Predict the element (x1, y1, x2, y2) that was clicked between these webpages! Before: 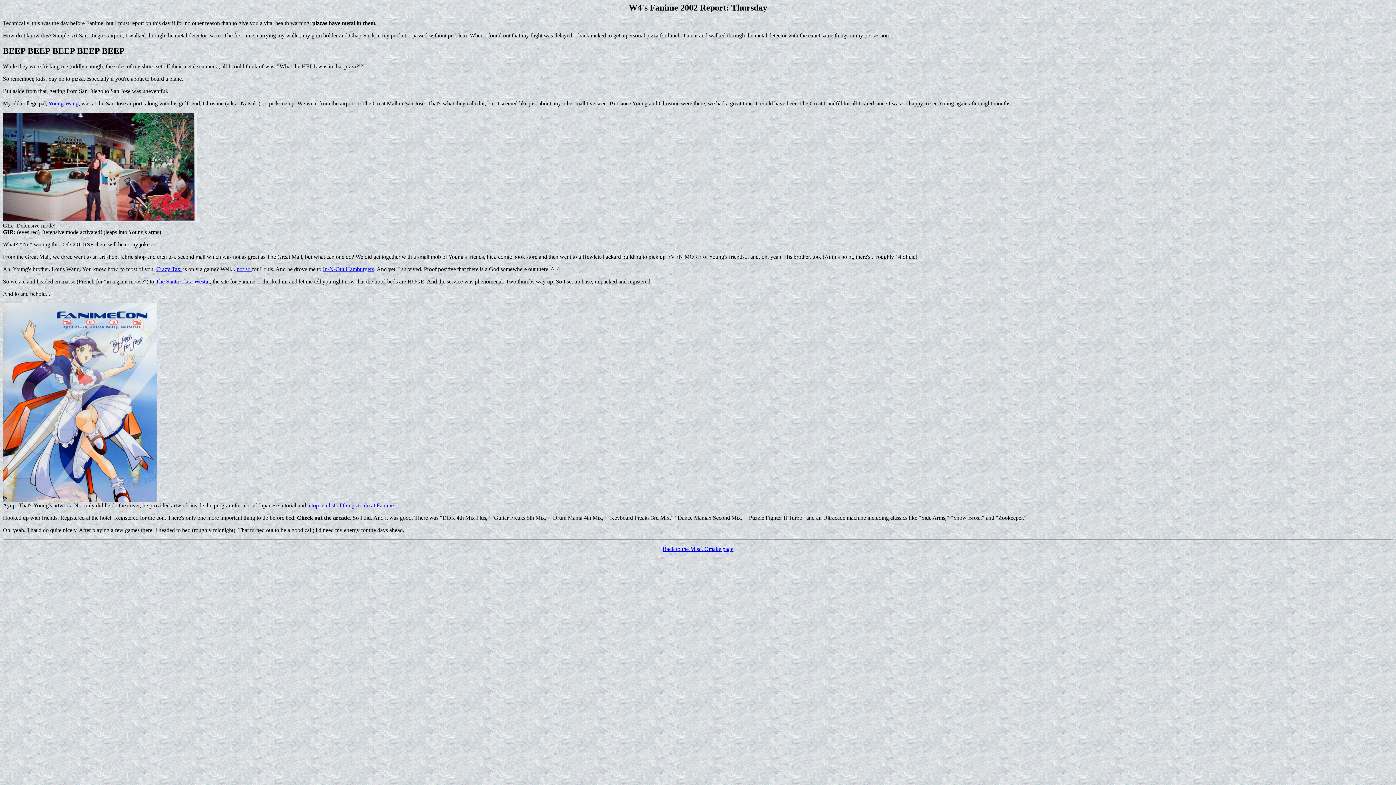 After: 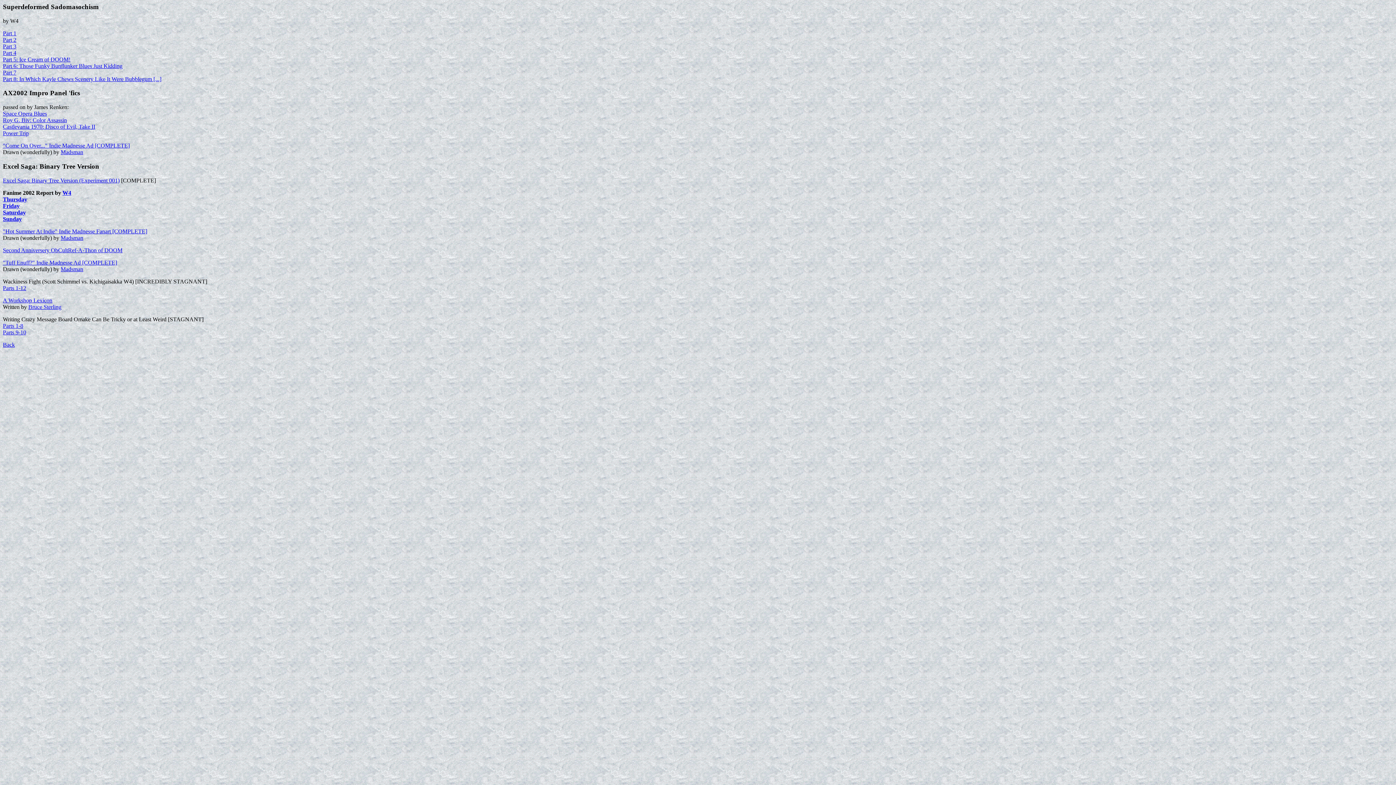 Action: bbox: (662, 546, 733, 552) label: Back to the Misc. Omake page